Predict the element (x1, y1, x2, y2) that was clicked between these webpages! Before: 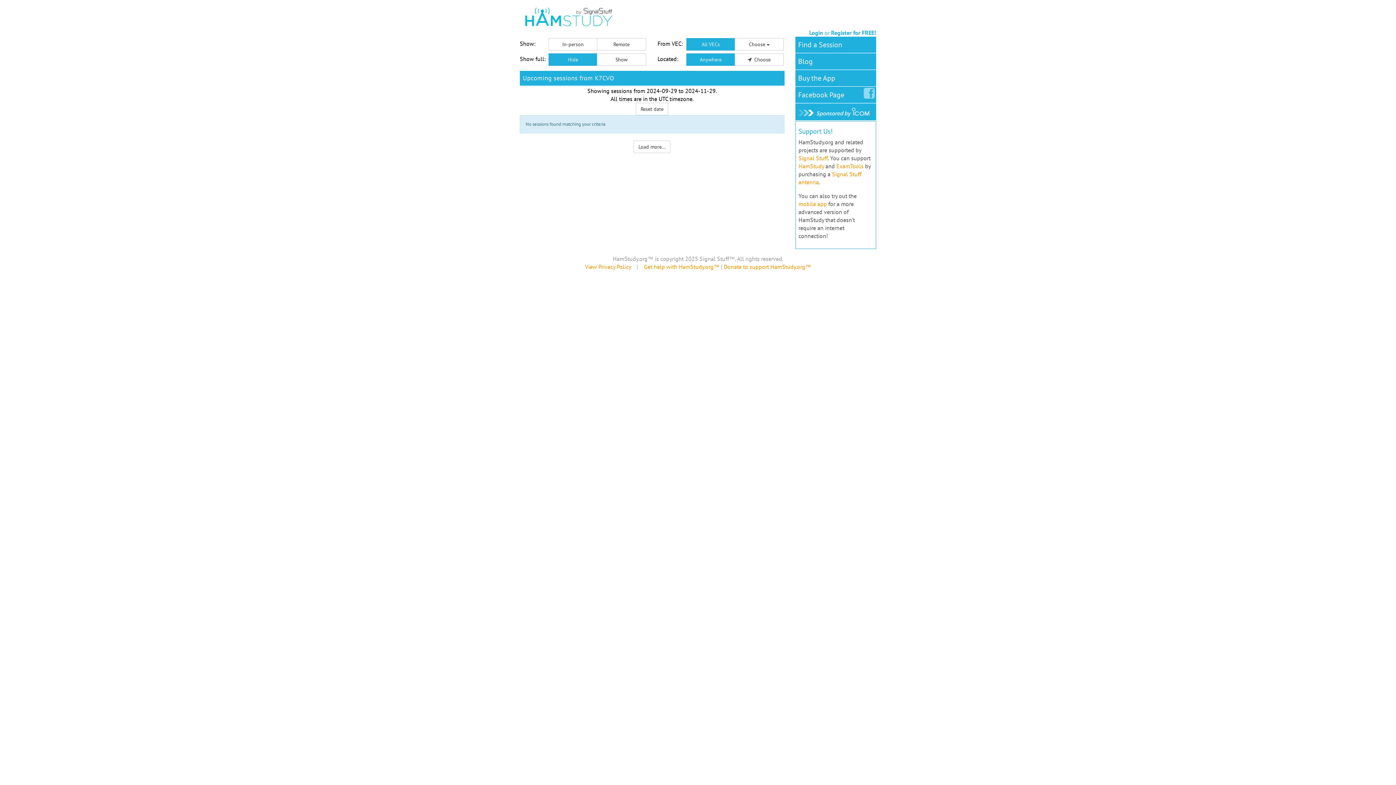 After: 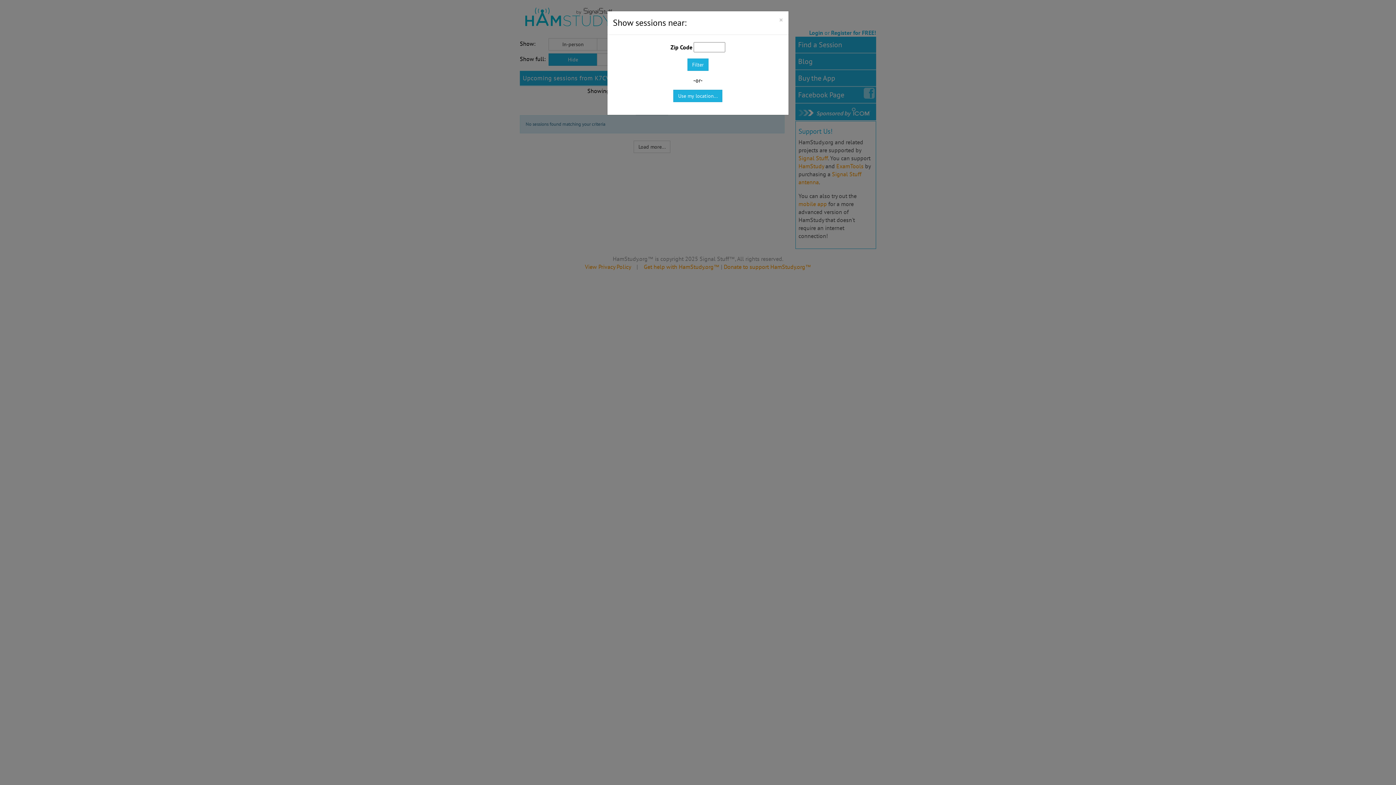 Action: label:  Choose bbox: (734, 53, 783, 65)